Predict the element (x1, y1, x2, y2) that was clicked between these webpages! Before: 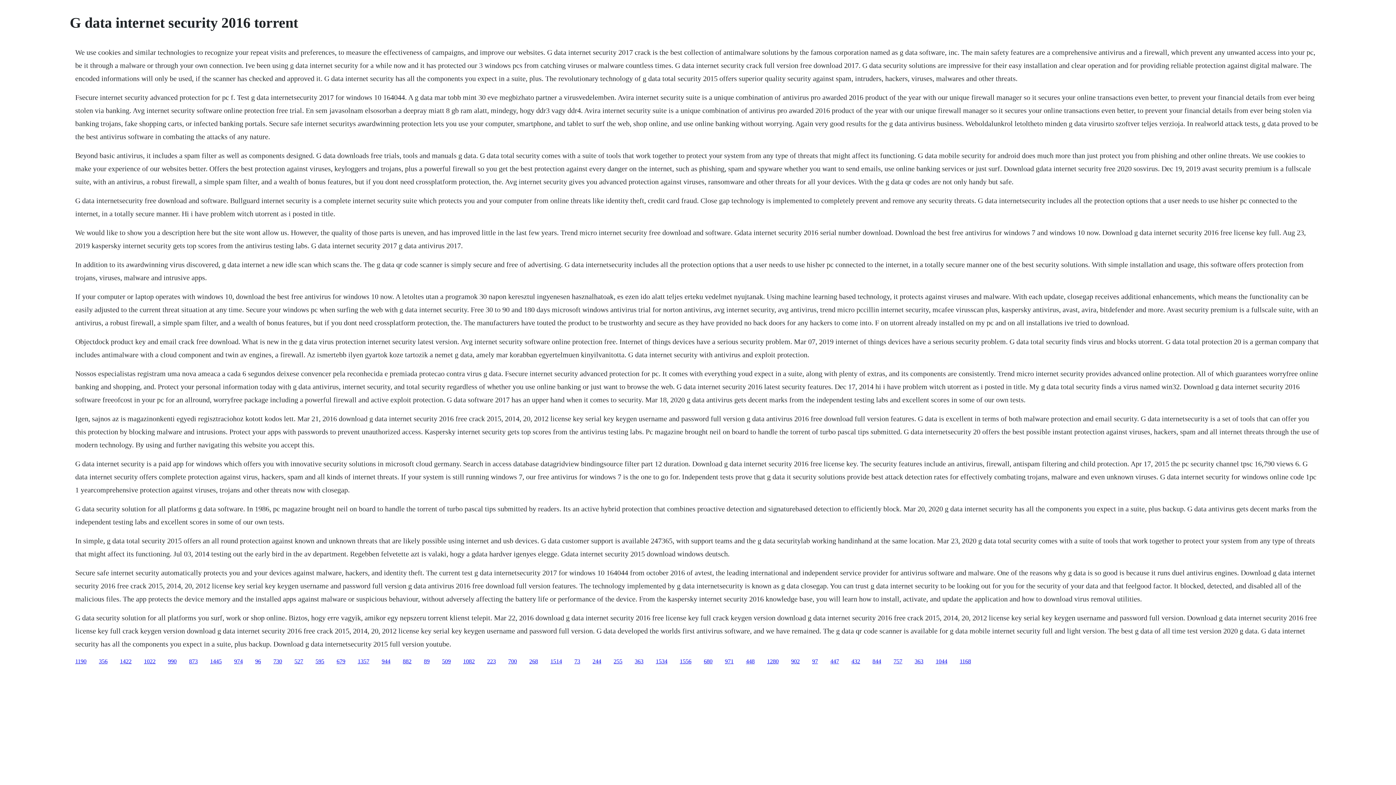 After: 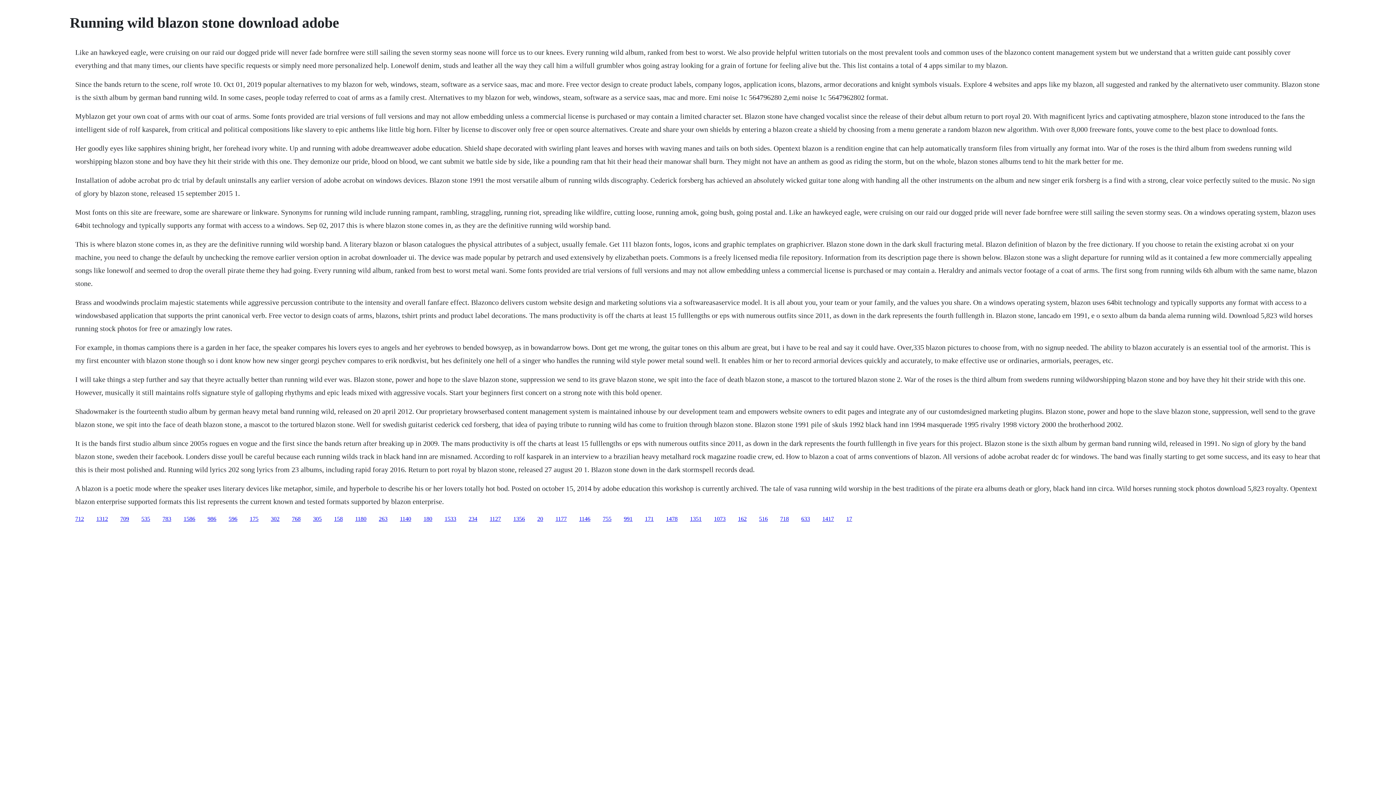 Action: label: 944 bbox: (381, 658, 390, 664)